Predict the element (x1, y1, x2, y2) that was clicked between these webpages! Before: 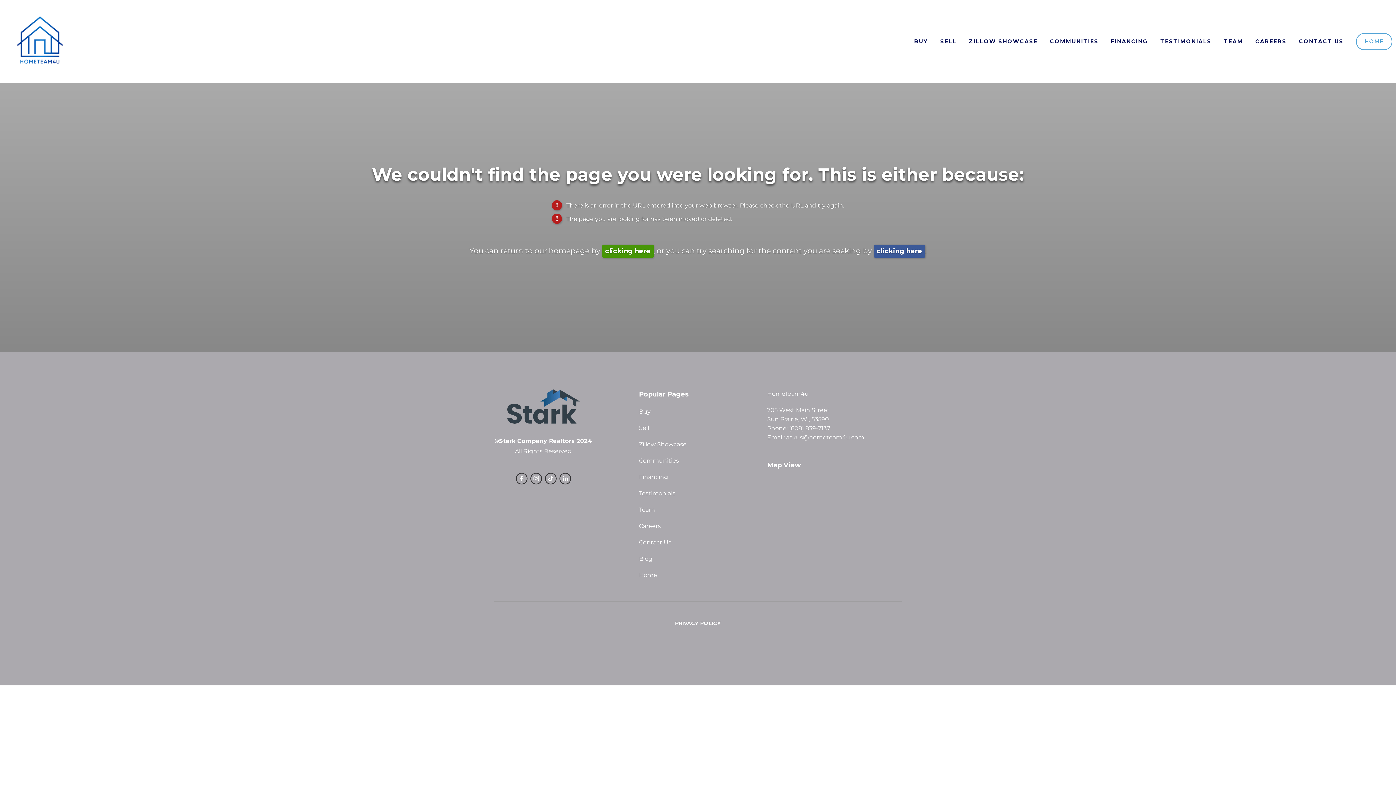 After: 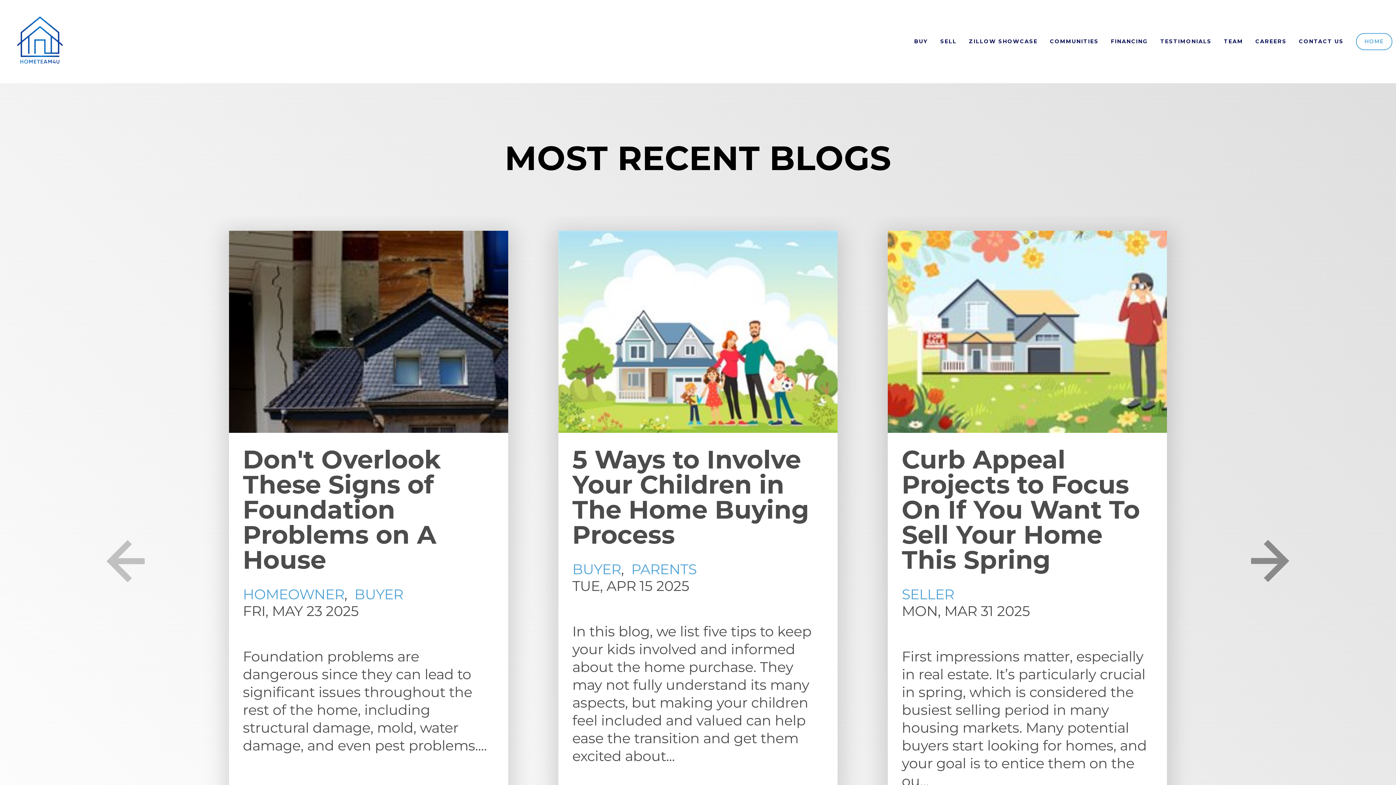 Action: label: Blog bbox: (639, 554, 720, 563)